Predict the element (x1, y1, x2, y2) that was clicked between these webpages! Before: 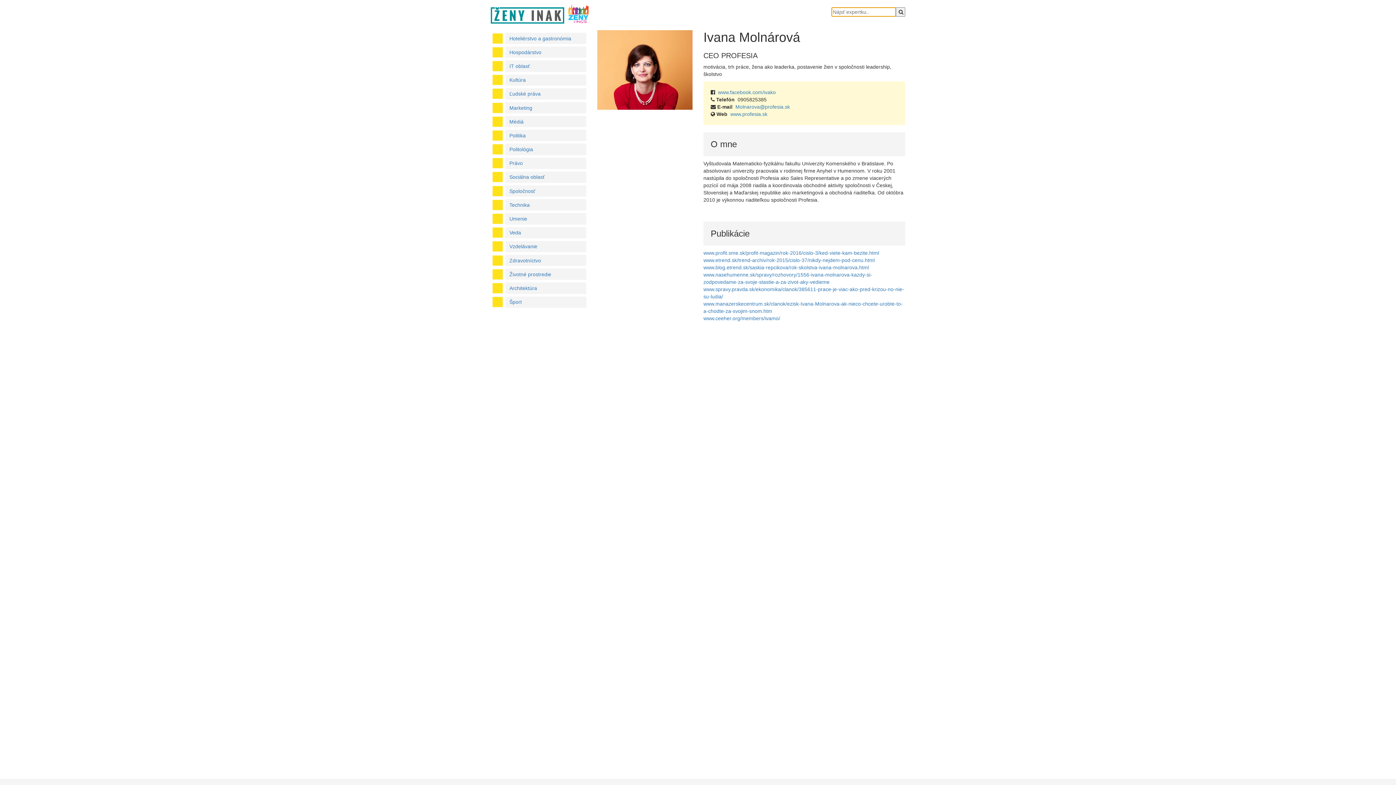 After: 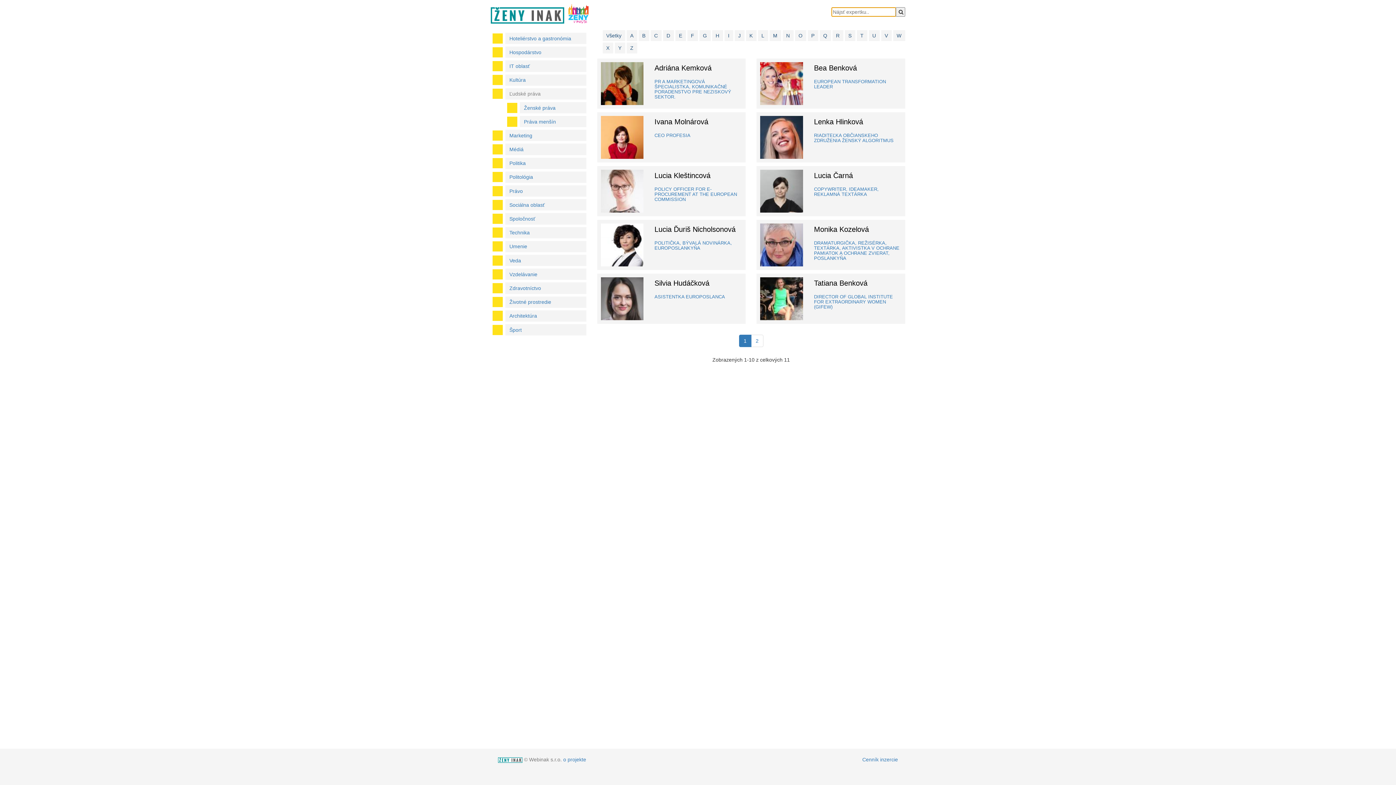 Action: label: Ľudské práva bbox: (509, 91, 540, 96)